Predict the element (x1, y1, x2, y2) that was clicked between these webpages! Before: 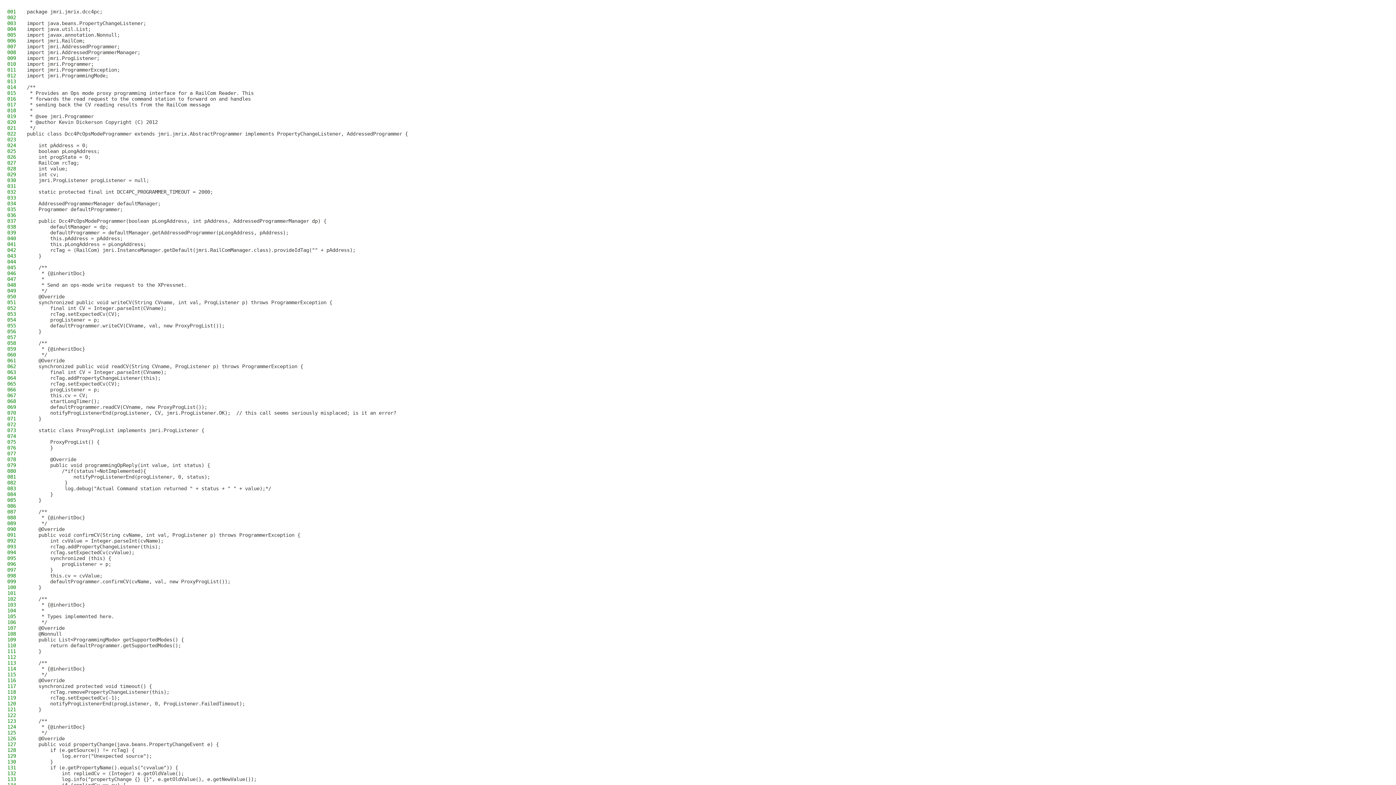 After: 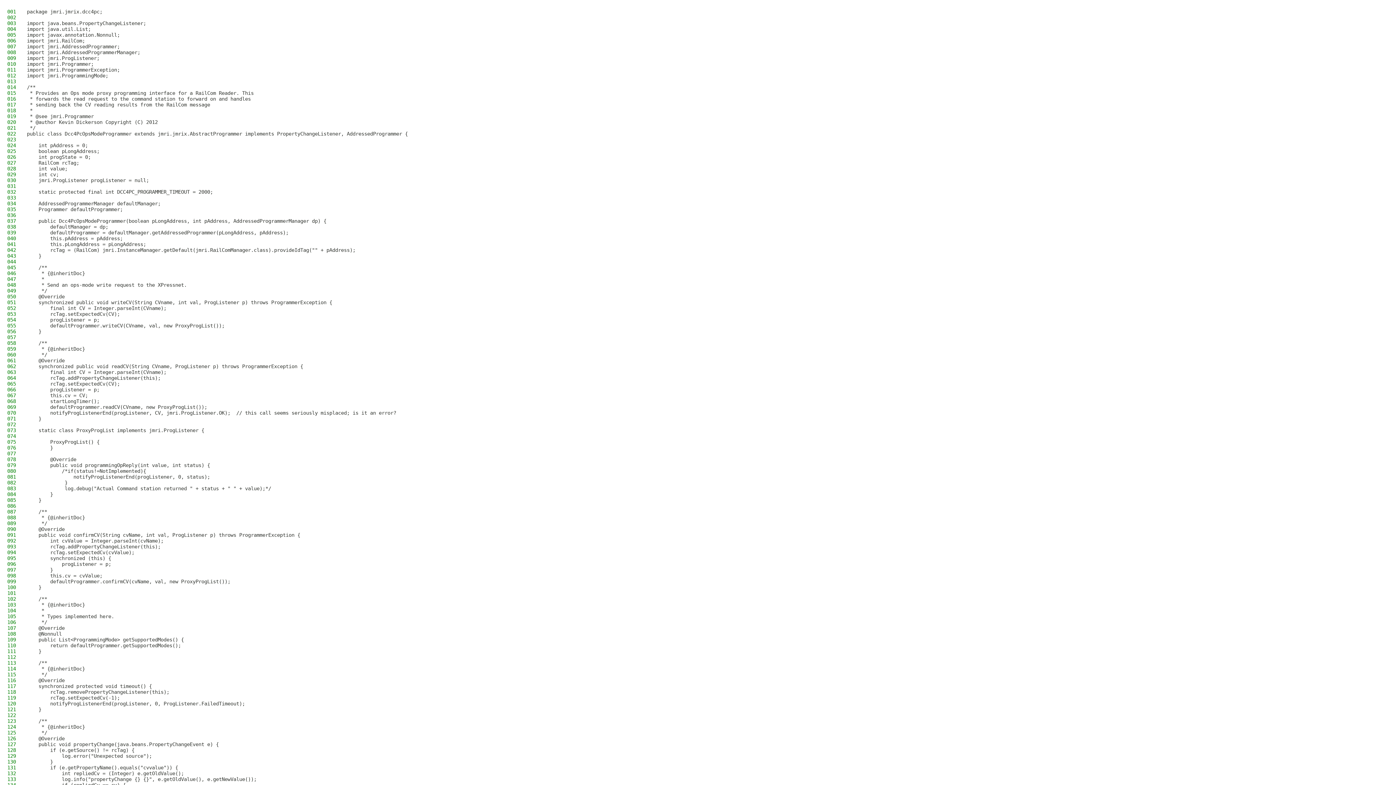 Action: label:     } bbox: (26, 706, 41, 712)